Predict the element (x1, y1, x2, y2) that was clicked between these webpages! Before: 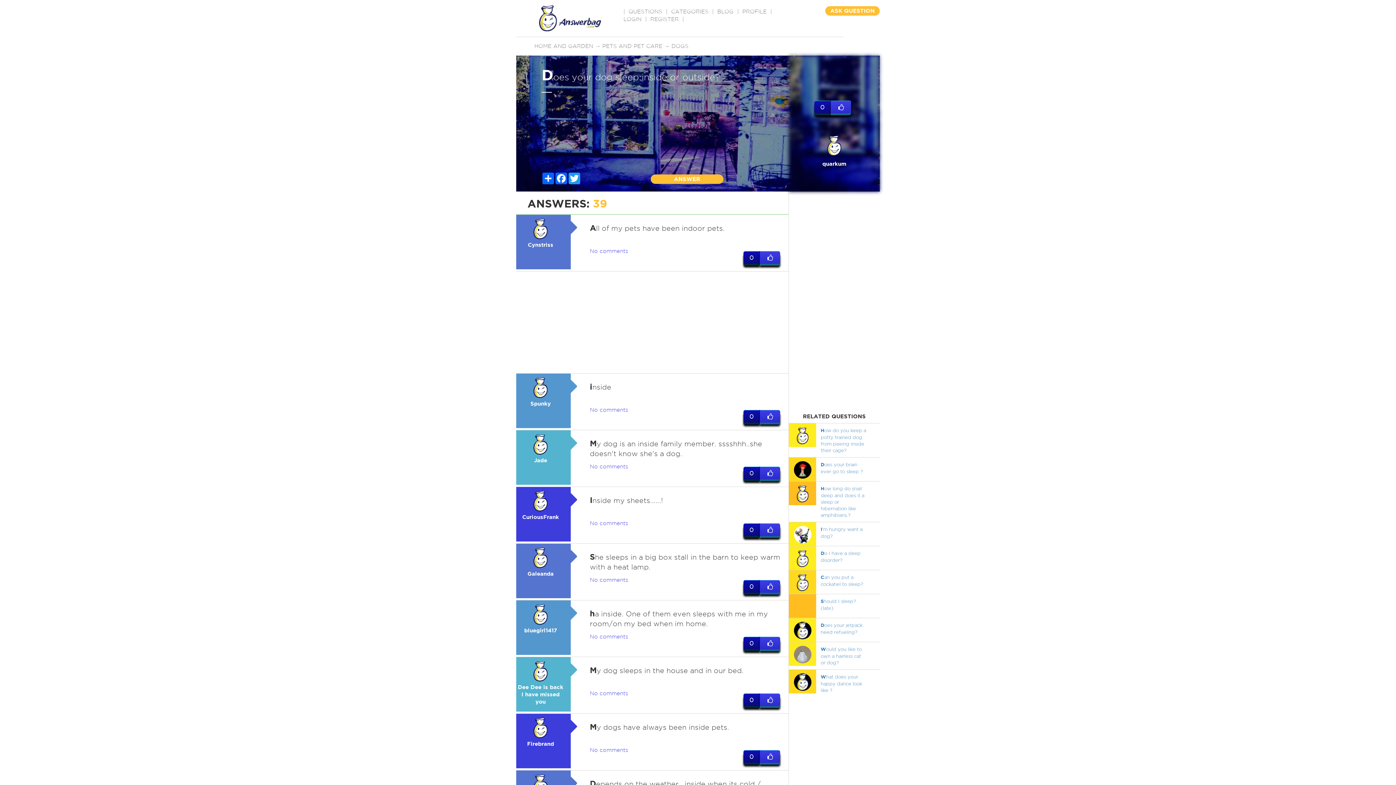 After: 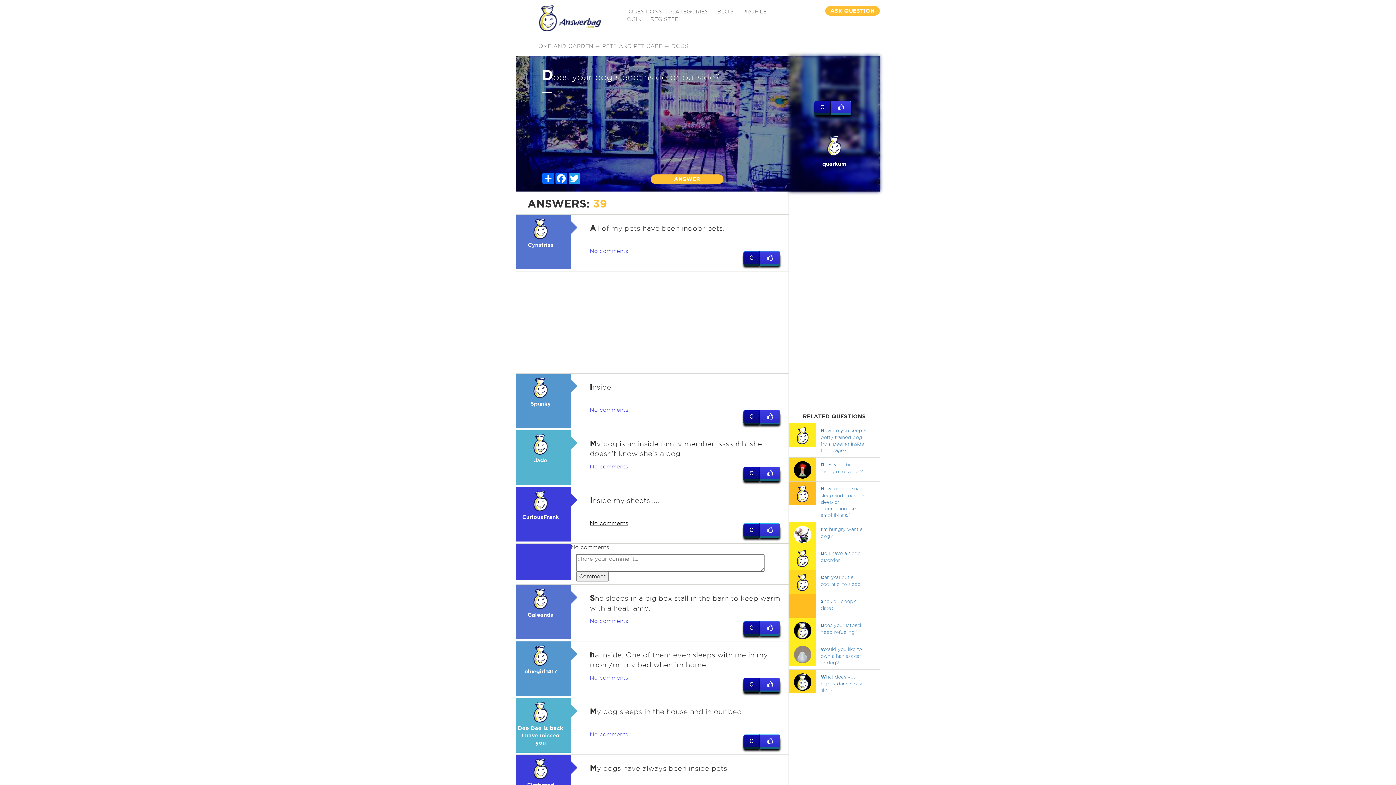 Action: bbox: (590, 520, 628, 526) label: No comments